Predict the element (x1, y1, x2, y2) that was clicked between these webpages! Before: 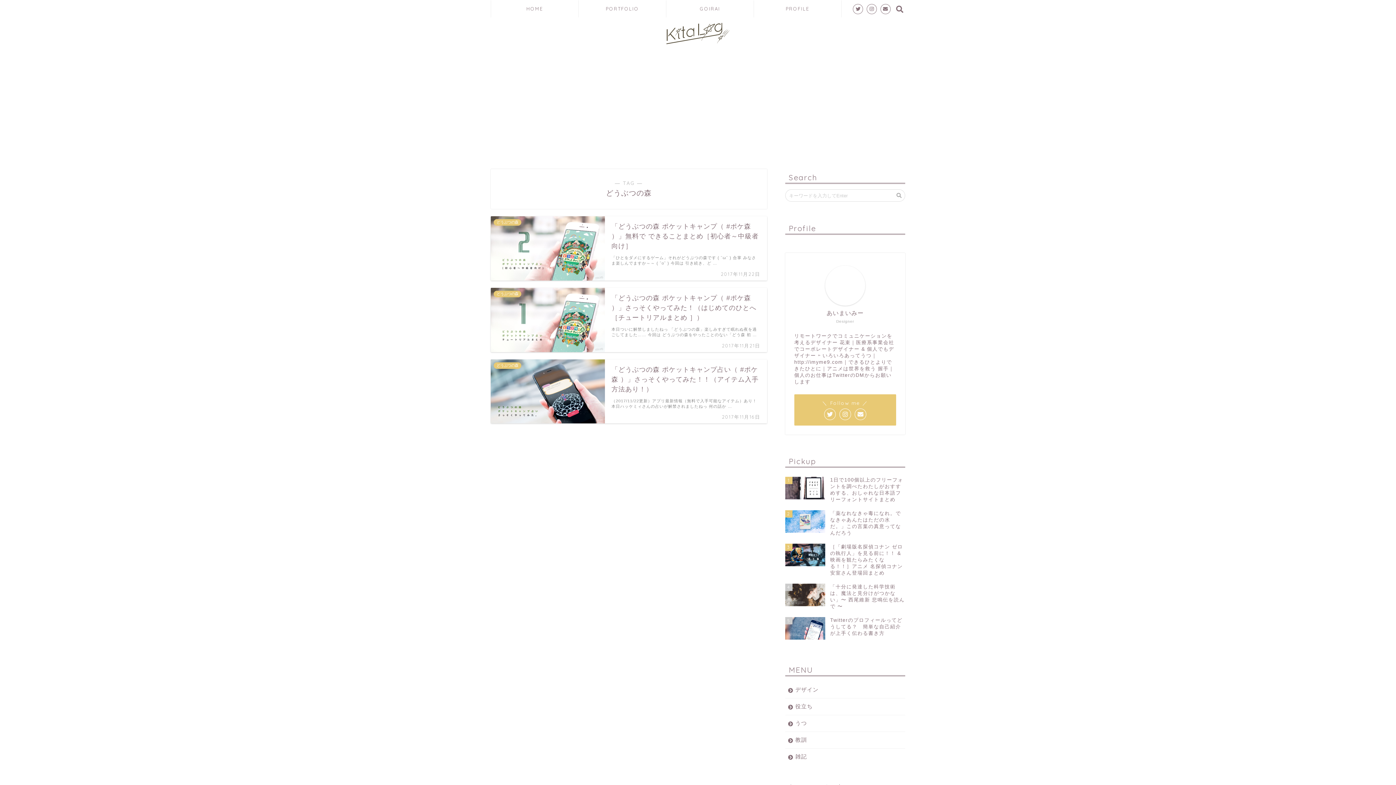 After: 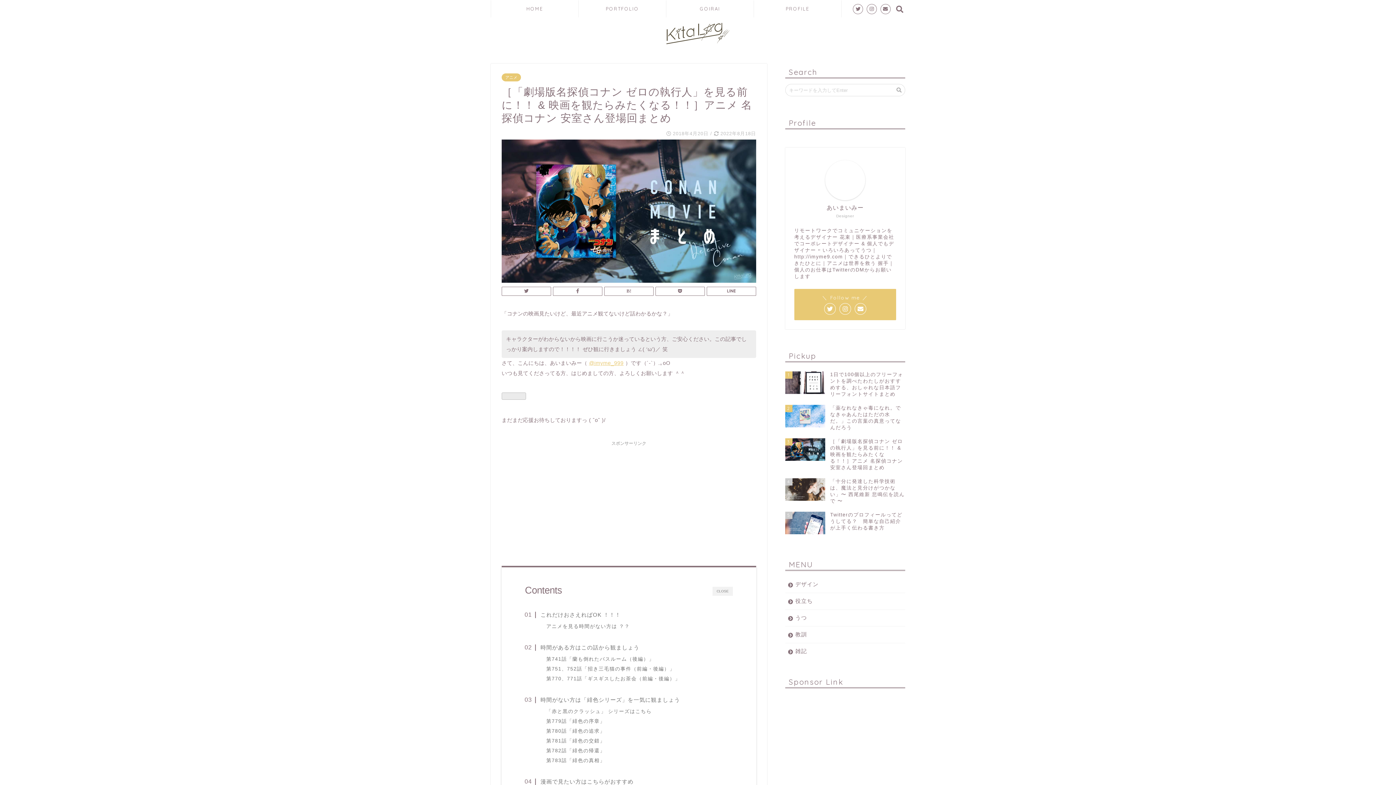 Action: bbox: (785, 540, 905, 580) label: 3
［「劇場版名探偵コナン ゼロの執行人」を見る前に！！ & 映画を観たらみたくなる！！］アニメ 名探偵コナン 安室さん登場回まとめ